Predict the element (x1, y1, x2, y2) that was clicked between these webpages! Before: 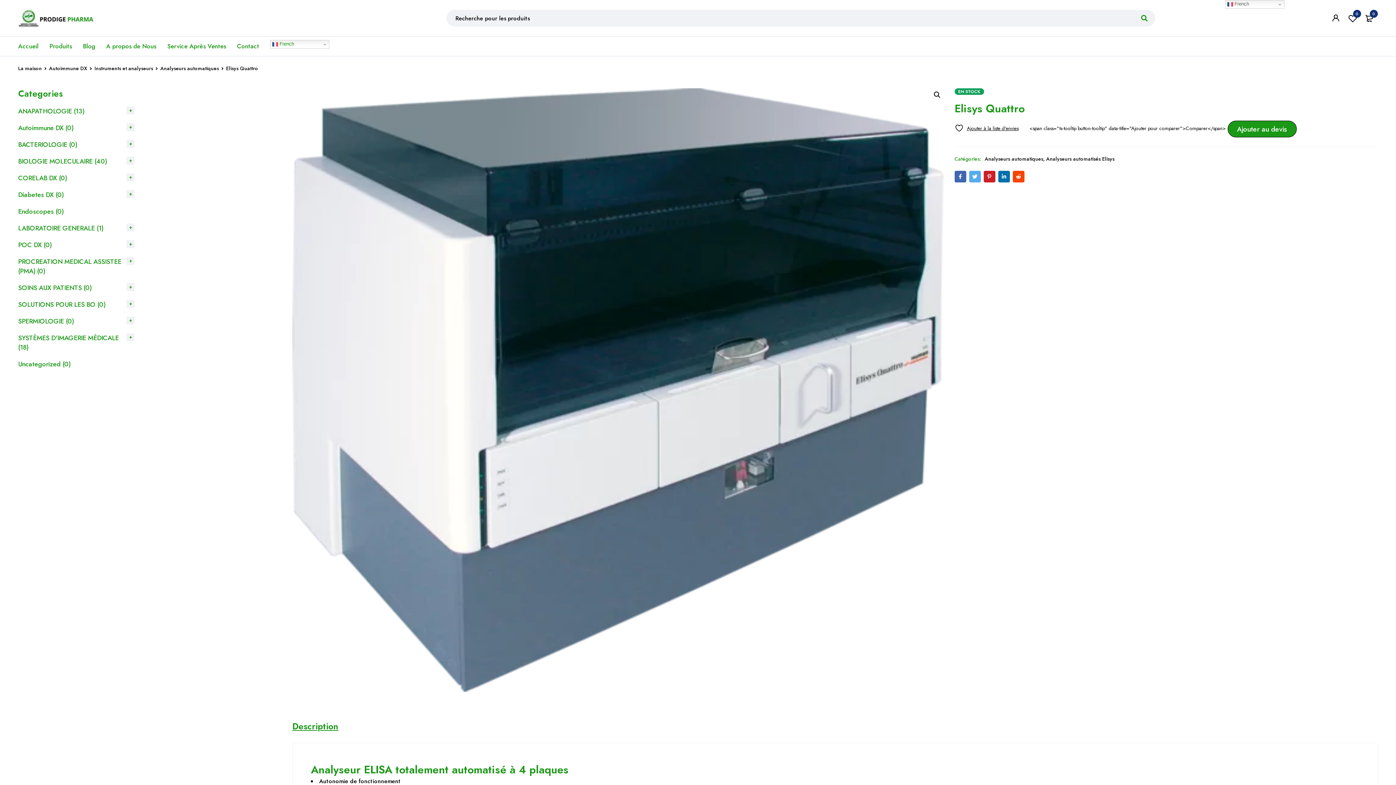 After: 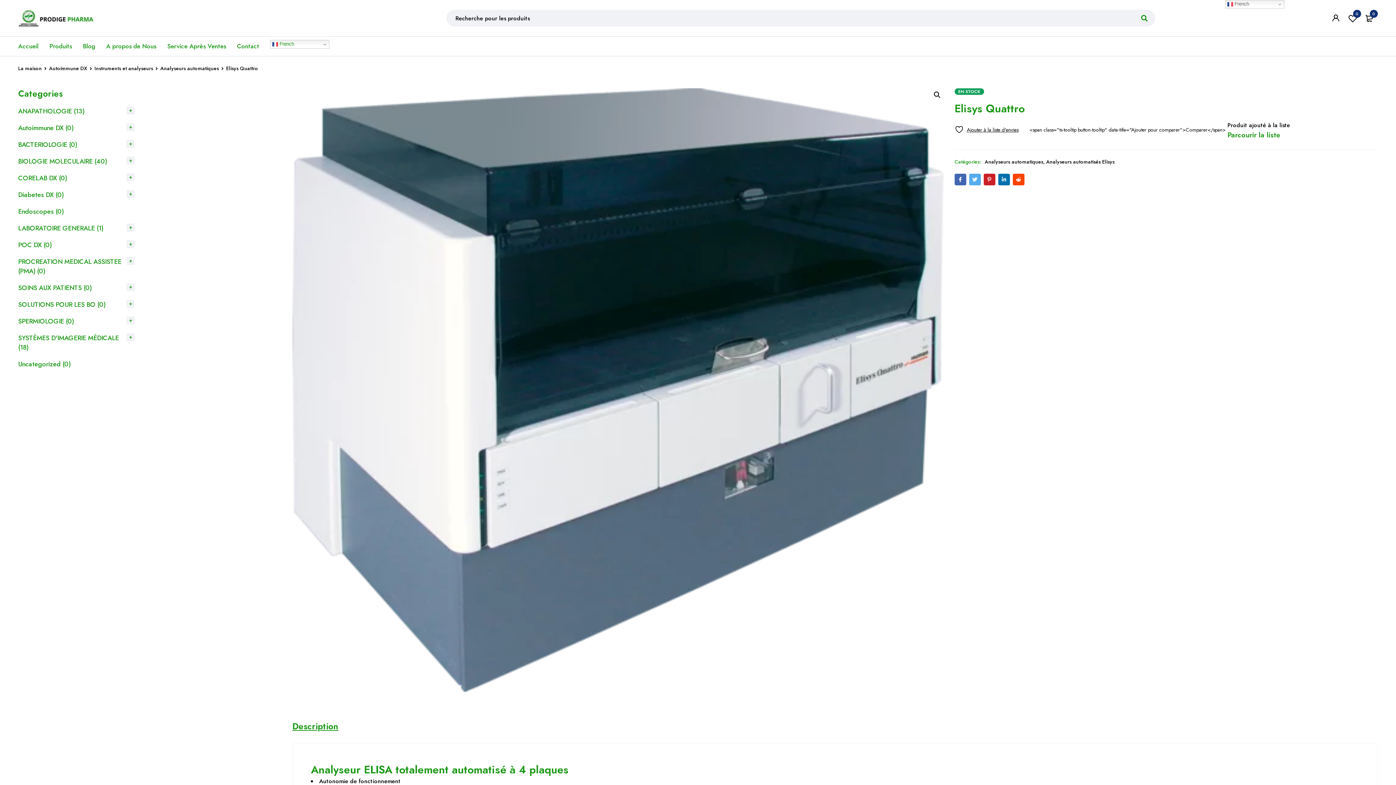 Action: label: Ajouter au devis bbox: (1227, 120, 1296, 137)